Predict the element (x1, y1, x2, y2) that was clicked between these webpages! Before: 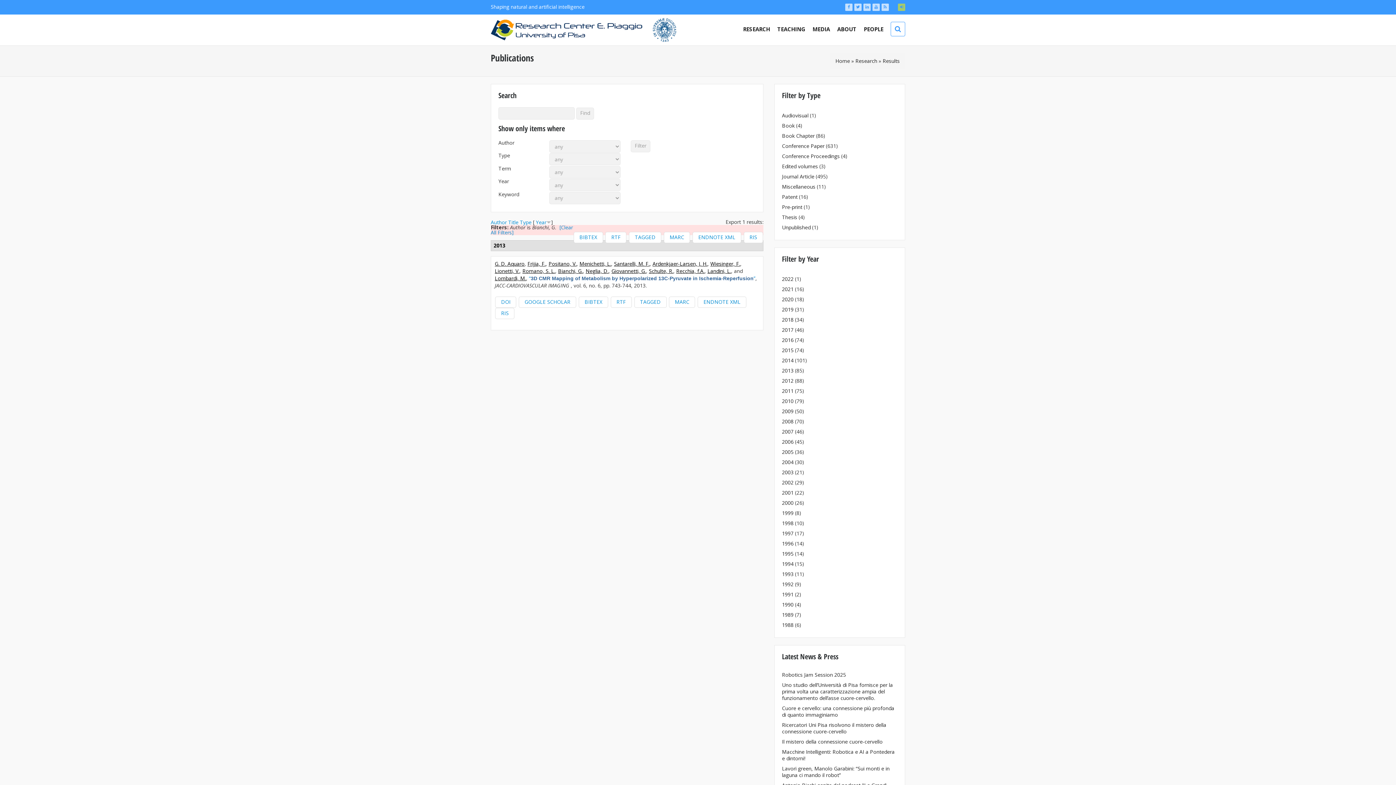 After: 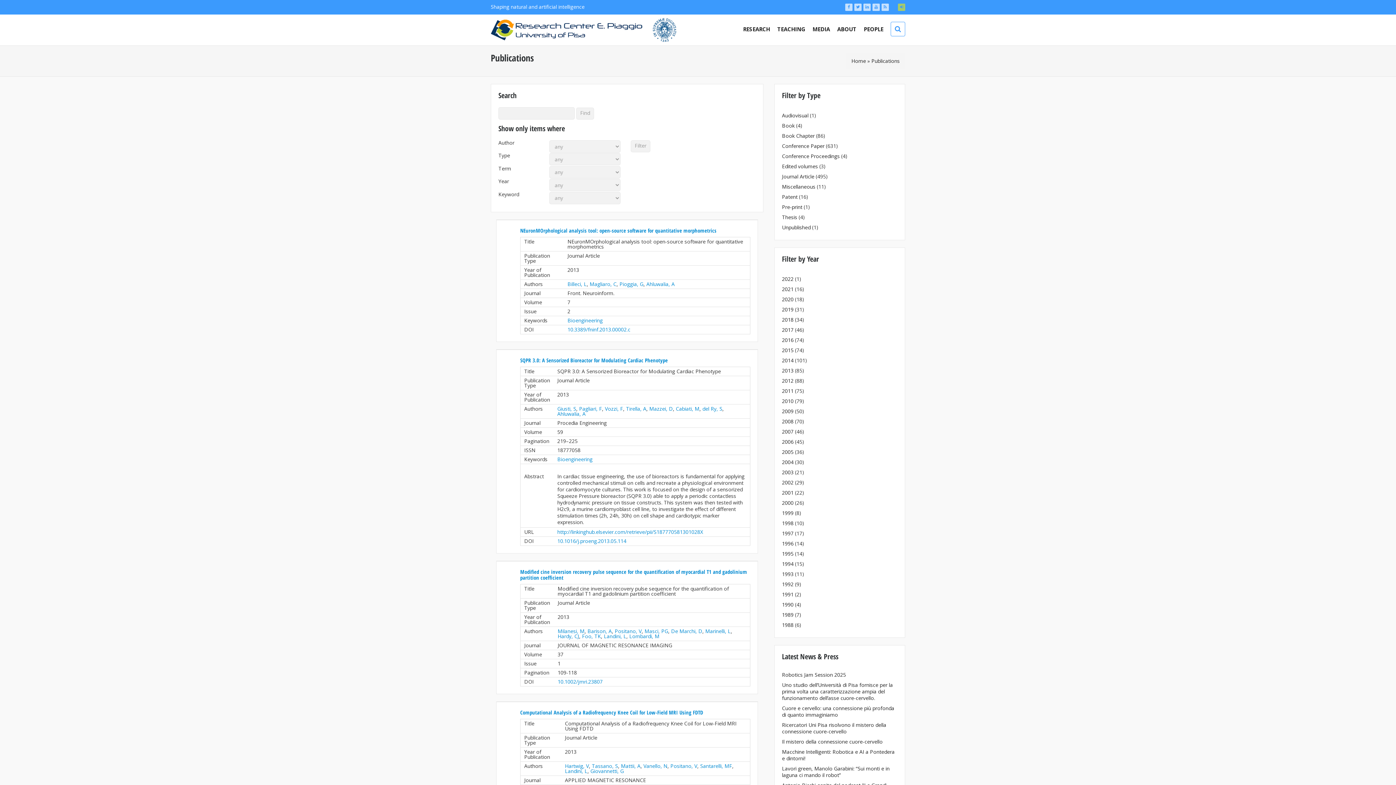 Action: label: 2013 bbox: (782, 367, 793, 374)